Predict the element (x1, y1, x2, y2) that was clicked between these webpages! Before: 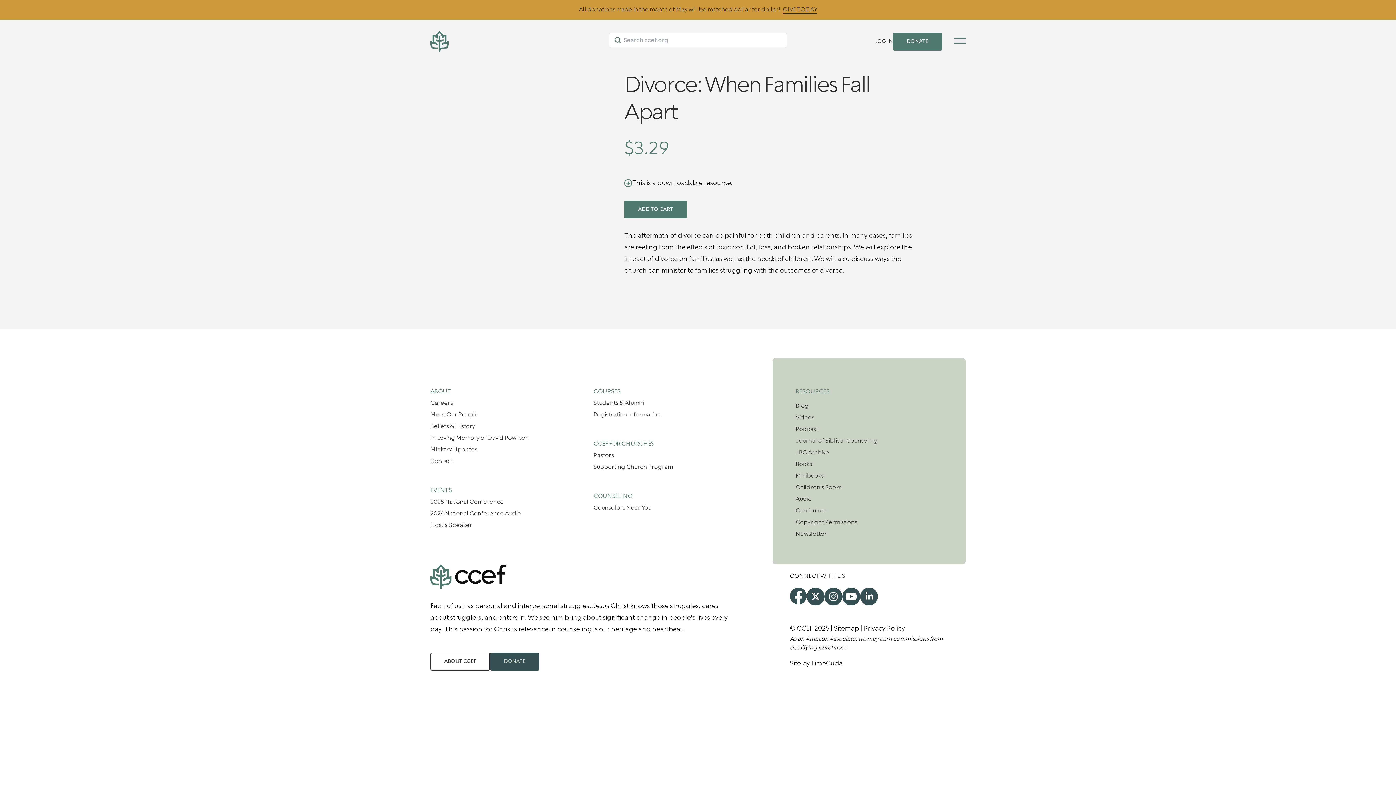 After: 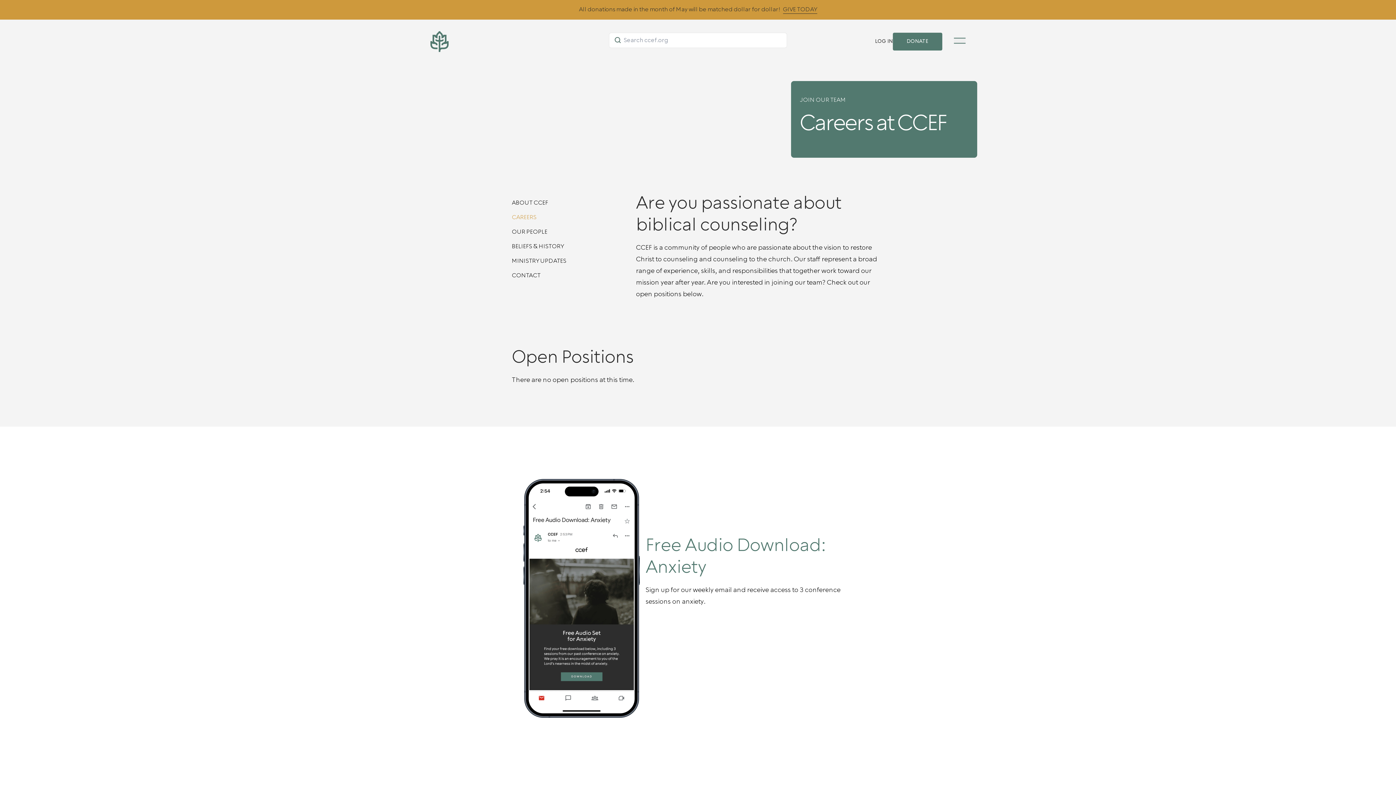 Action: bbox: (430, 399, 453, 407) label: Careers